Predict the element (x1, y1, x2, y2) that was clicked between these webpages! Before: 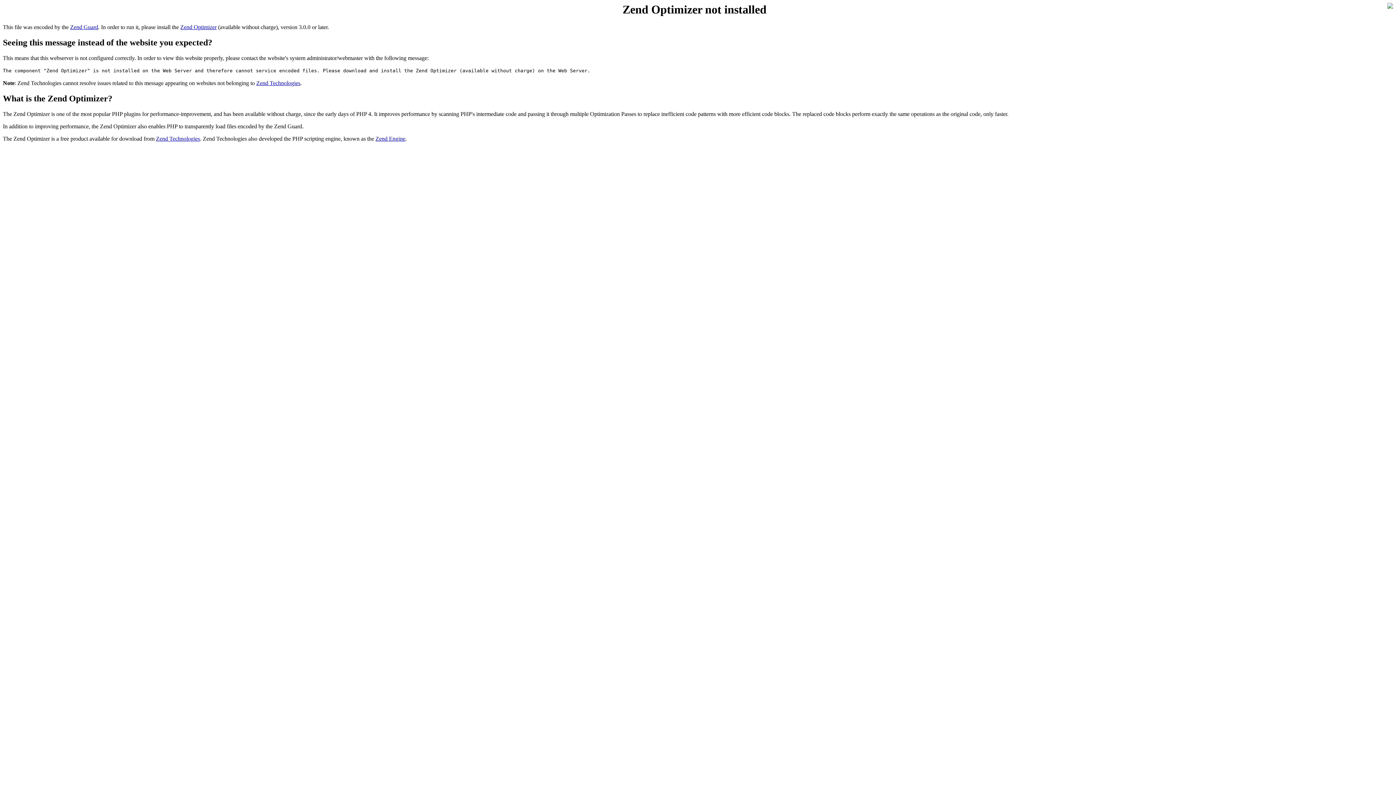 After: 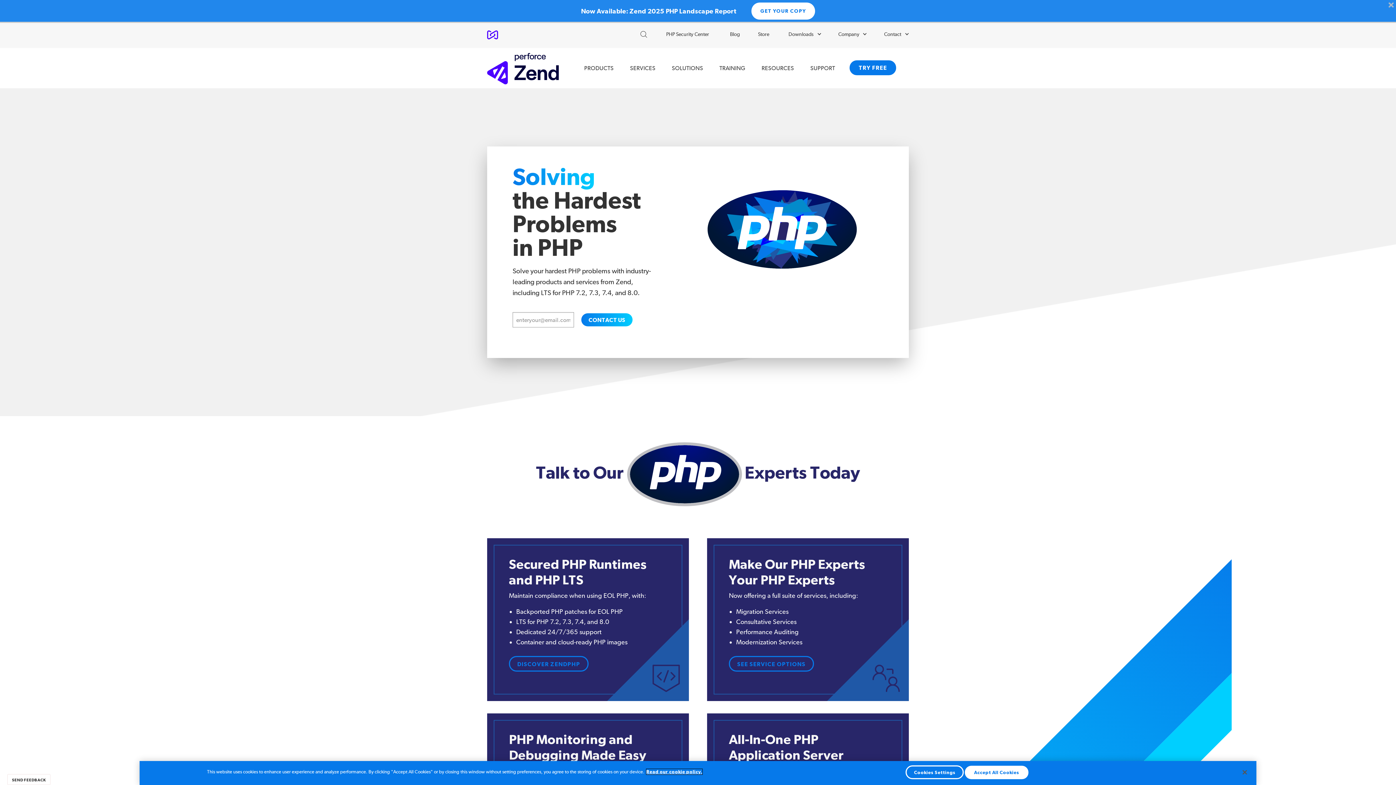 Action: bbox: (156, 135, 200, 141) label: Zend Technologies